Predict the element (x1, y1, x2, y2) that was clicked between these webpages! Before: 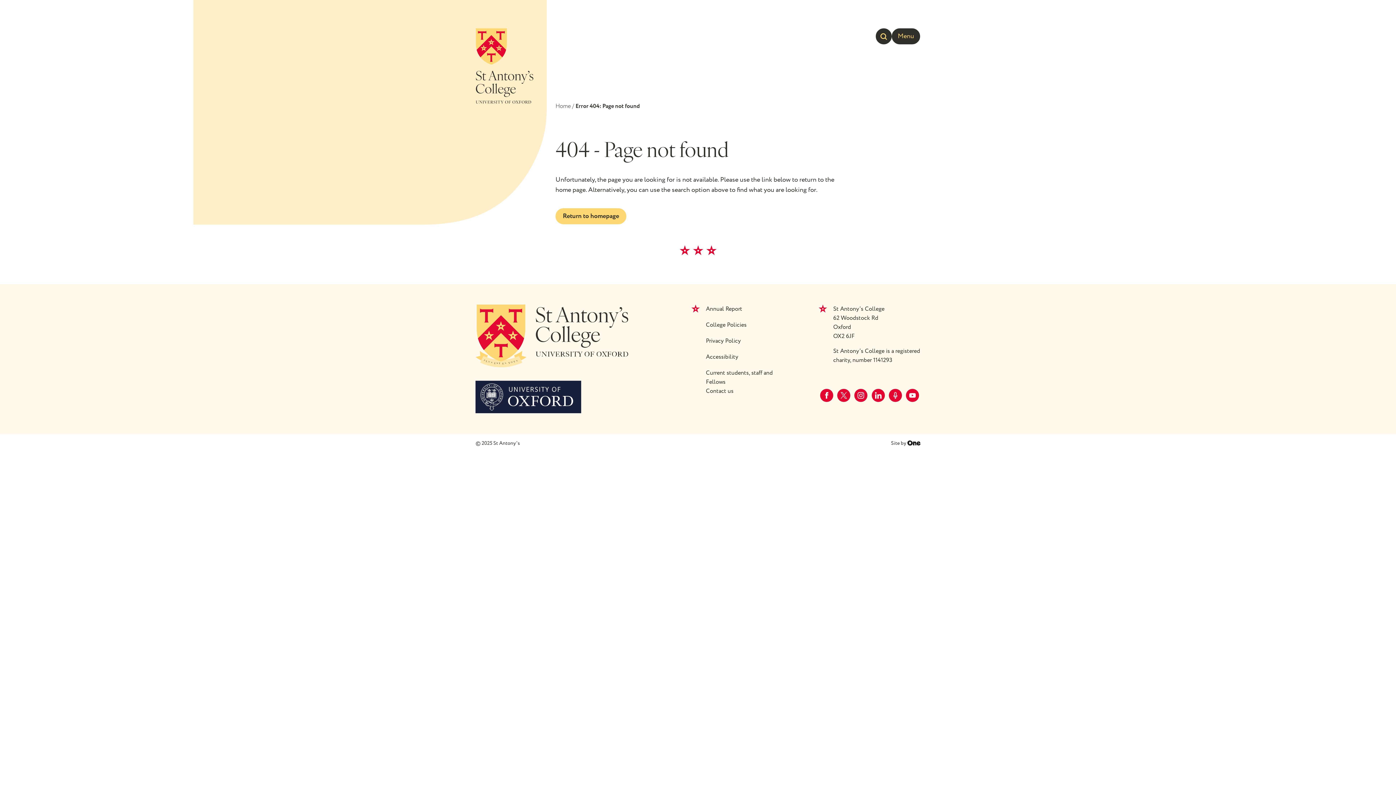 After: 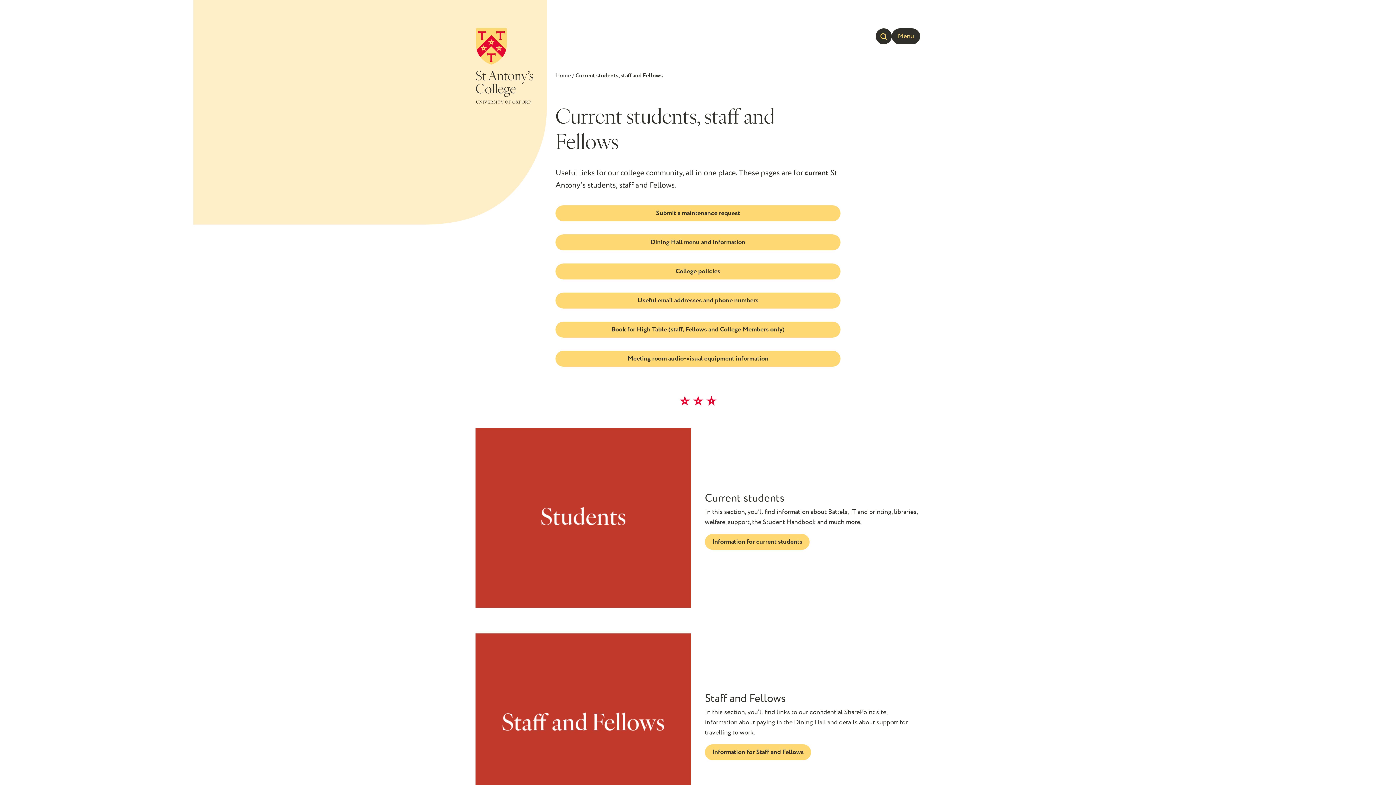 Action: bbox: (706, 368, 793, 384) label: Current students, staff and Fellows